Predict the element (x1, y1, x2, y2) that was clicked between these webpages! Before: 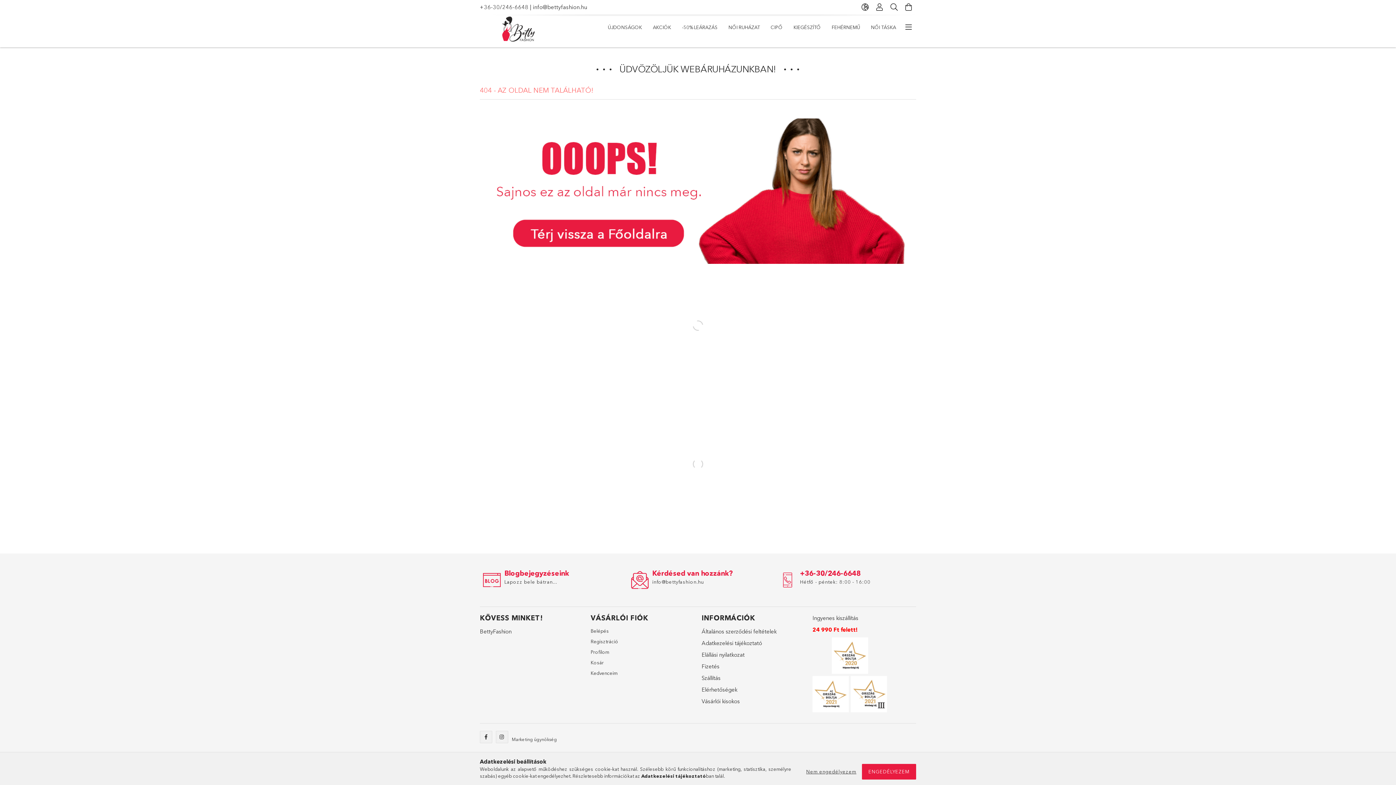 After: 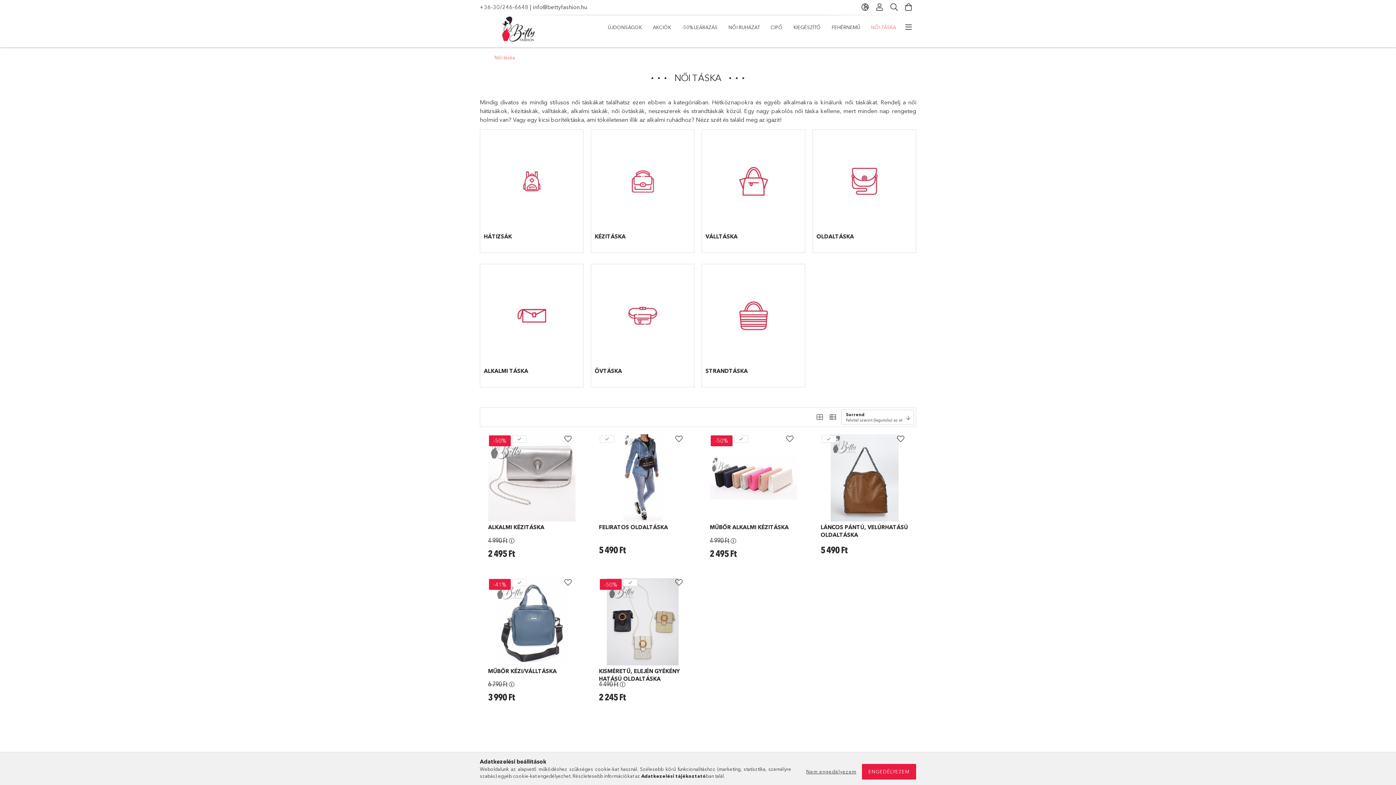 Action: label: NŐI TÁSKA bbox: (865, 18, 901, 36)